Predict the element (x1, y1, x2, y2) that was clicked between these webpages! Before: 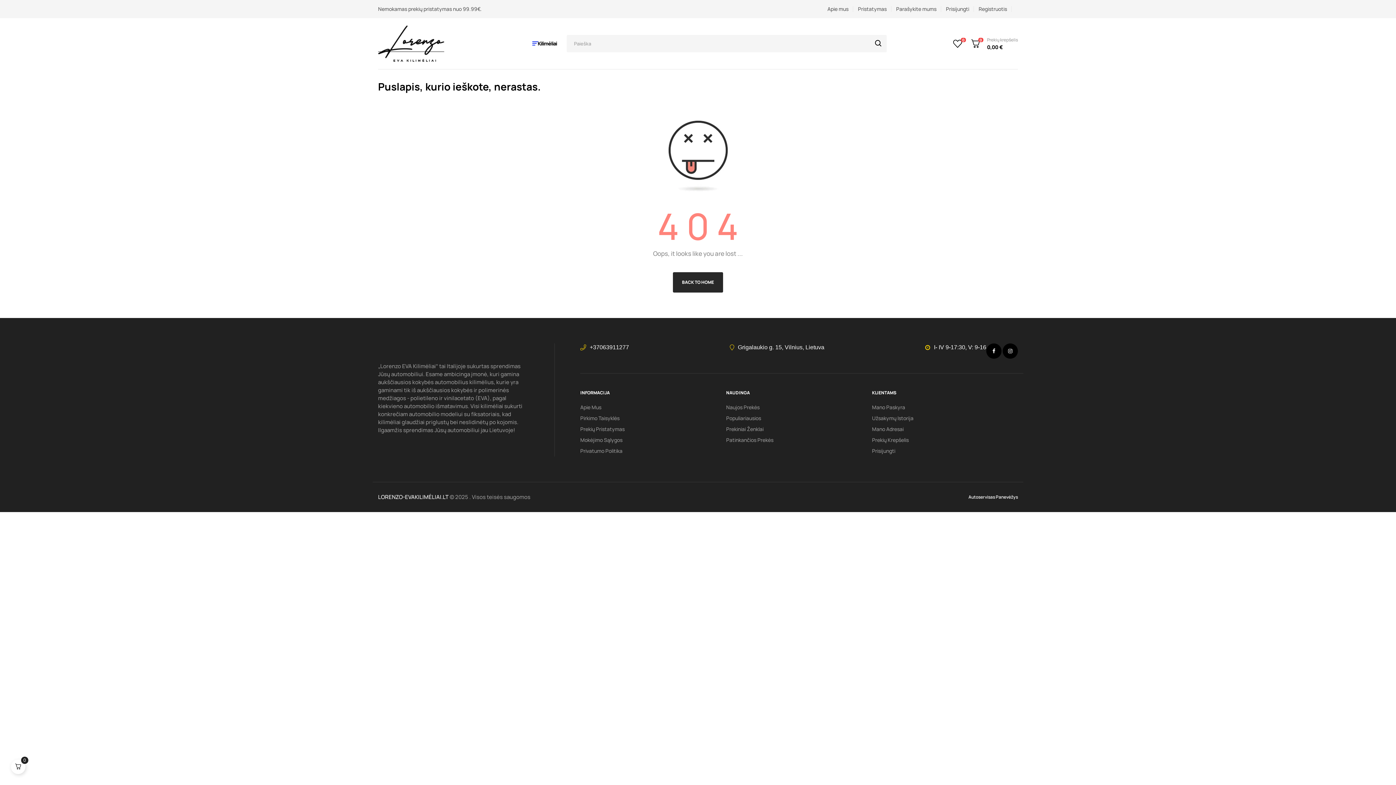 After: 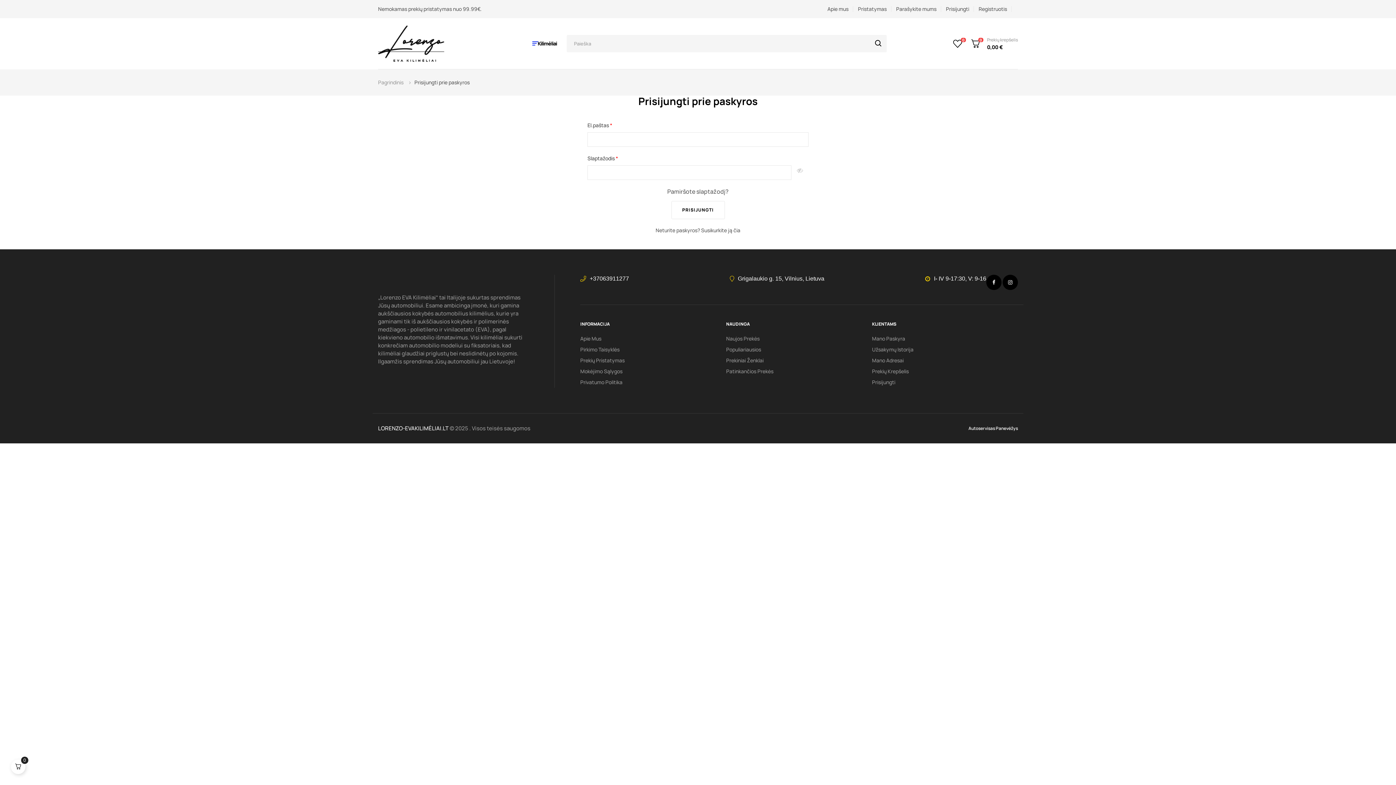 Action: bbox: (872, 413, 913, 424) label: Užsakymų Istorija